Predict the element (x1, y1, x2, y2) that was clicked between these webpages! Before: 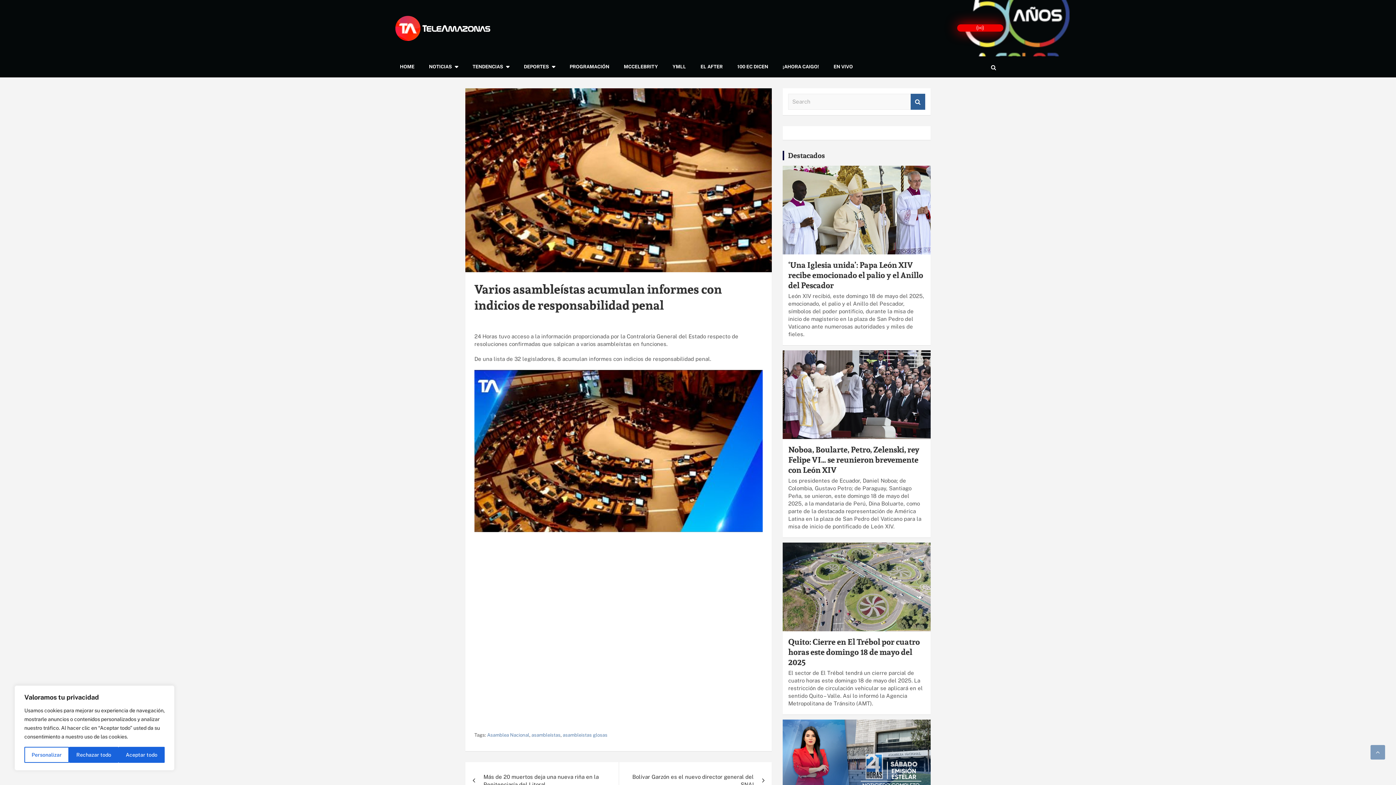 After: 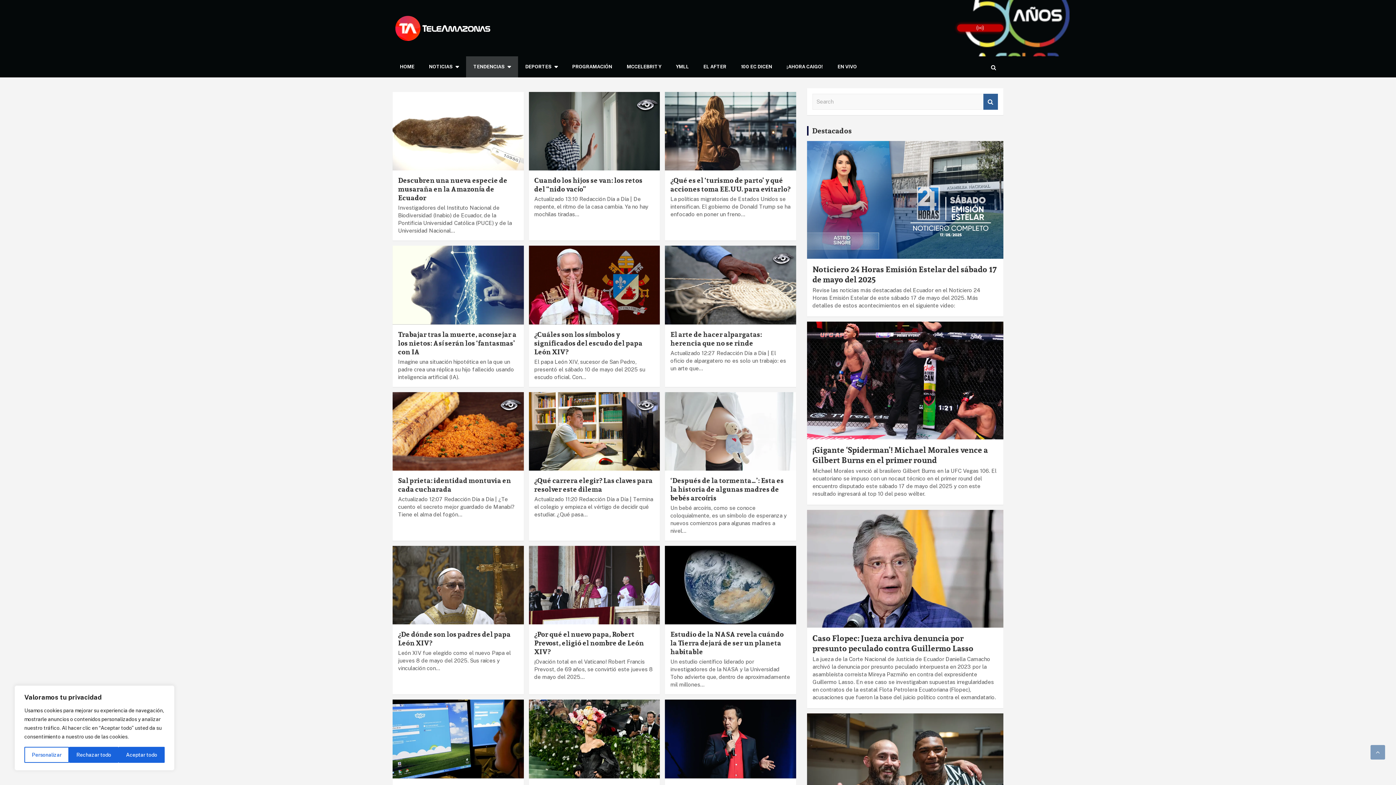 Action: label: TENDENCIAS bbox: (465, 56, 516, 77)